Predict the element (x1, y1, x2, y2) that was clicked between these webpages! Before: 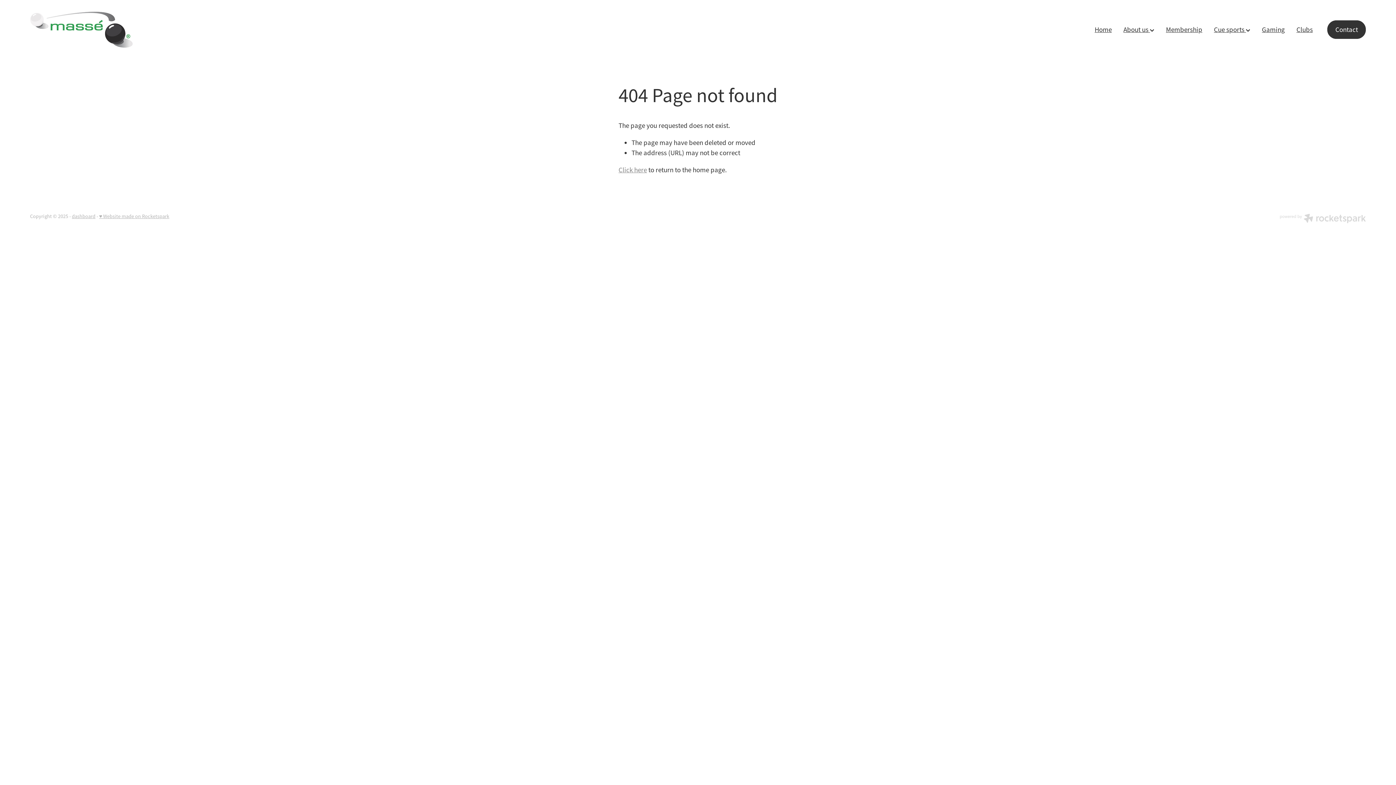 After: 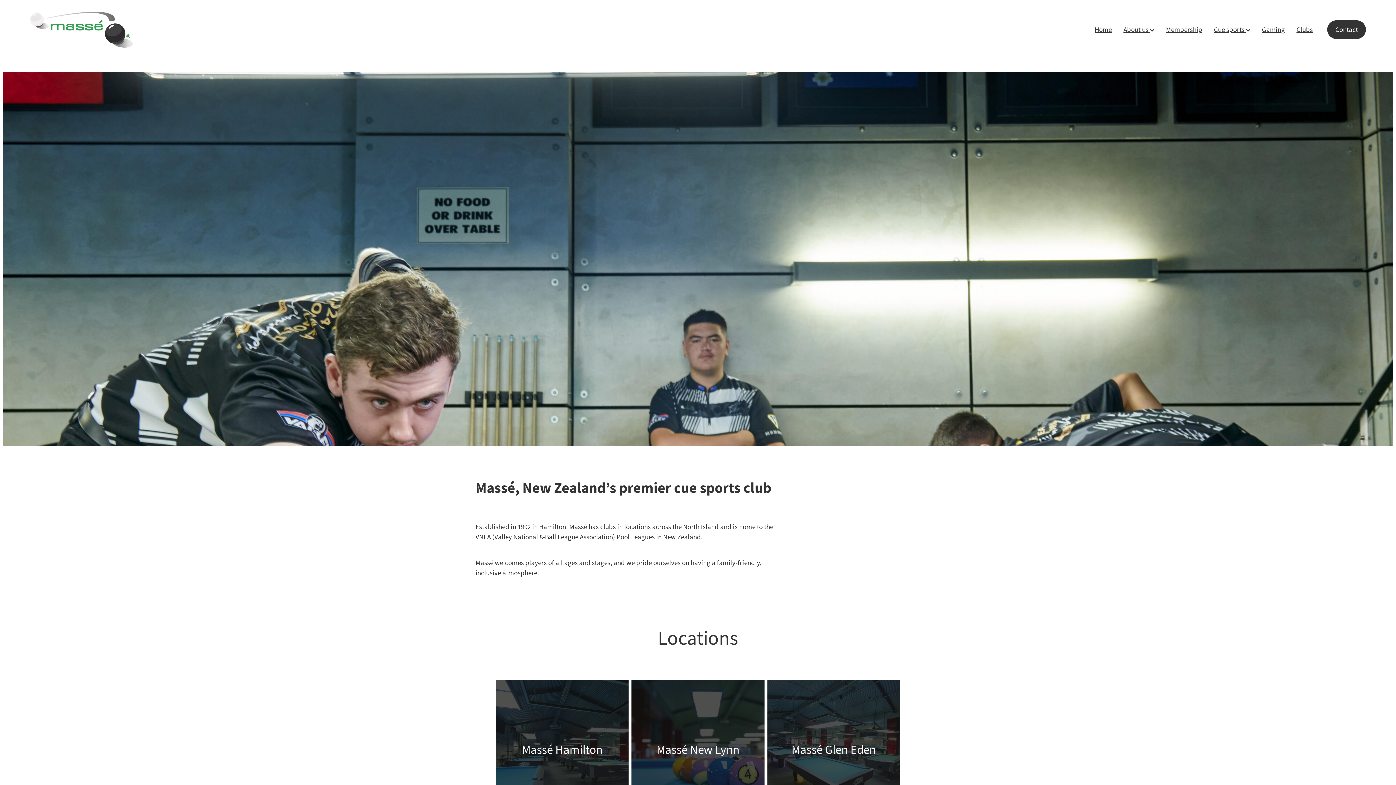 Action: label: Click here bbox: (618, 165, 647, 174)